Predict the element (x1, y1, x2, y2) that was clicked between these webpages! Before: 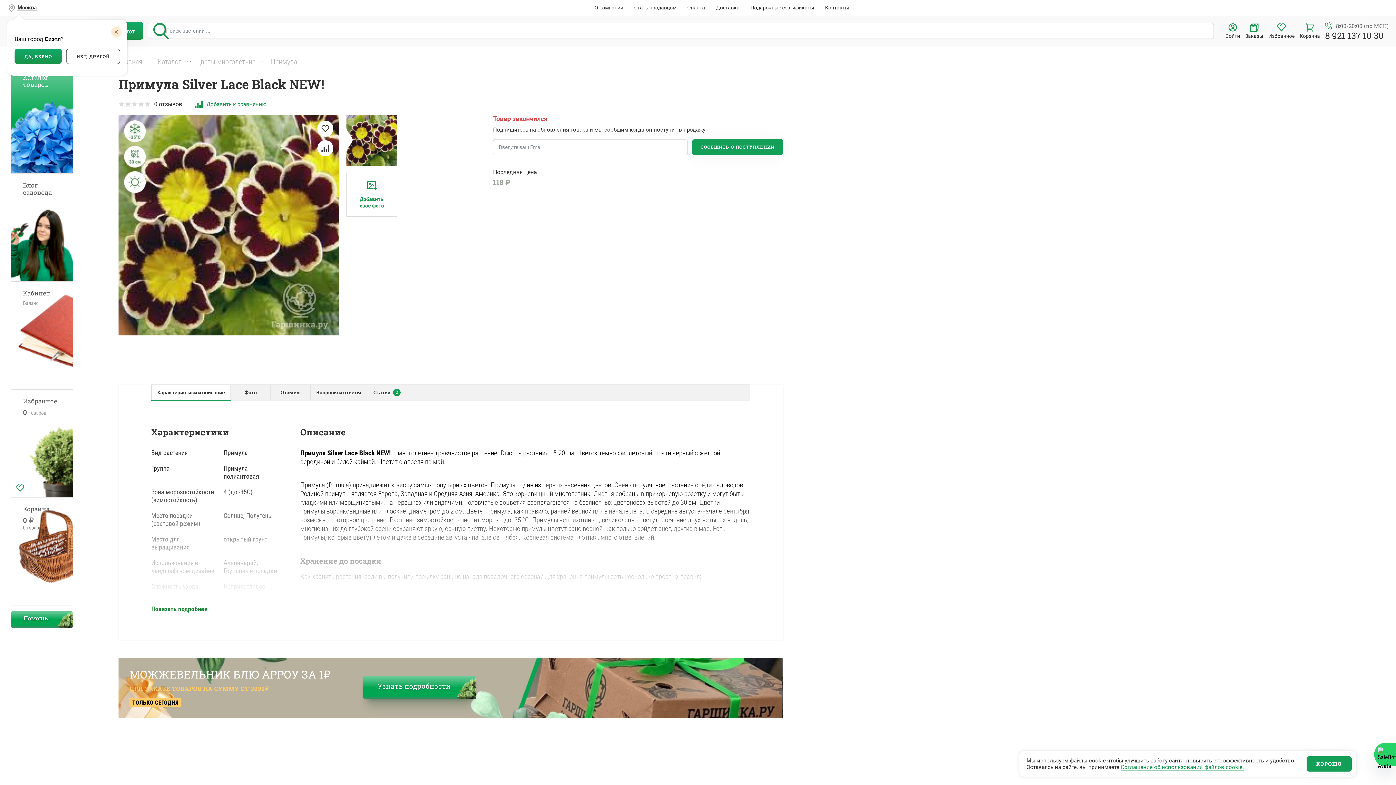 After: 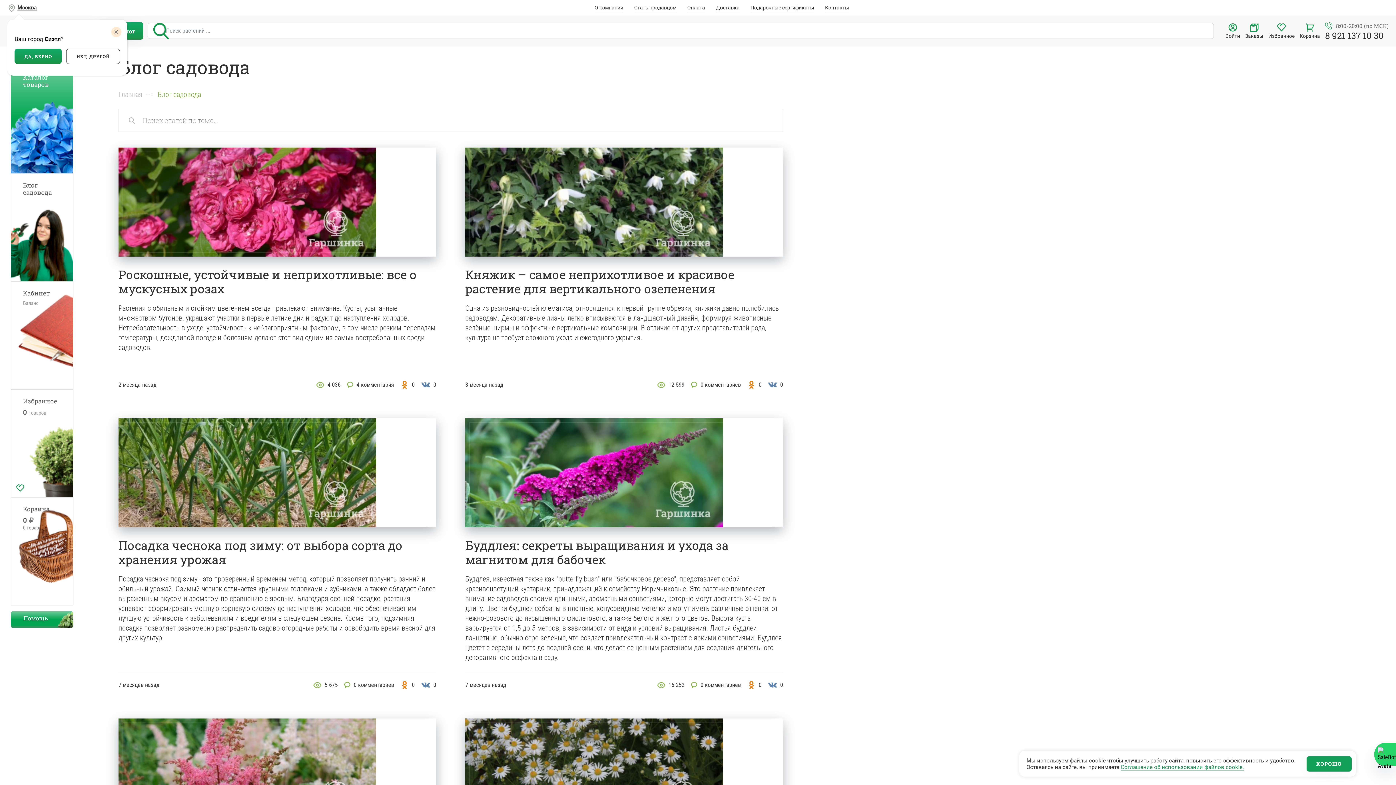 Action: bbox: (10, 173, 73, 281) label: Блог
садовода